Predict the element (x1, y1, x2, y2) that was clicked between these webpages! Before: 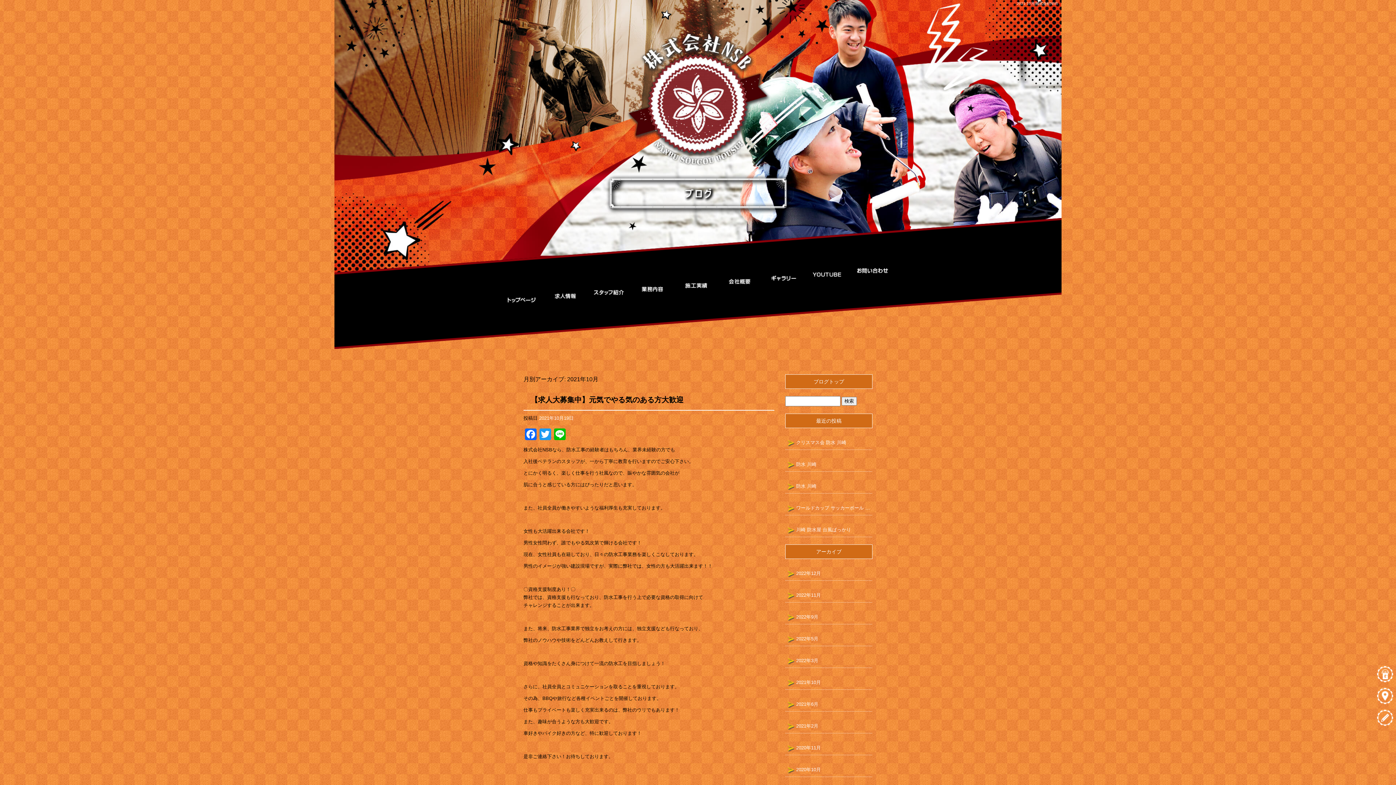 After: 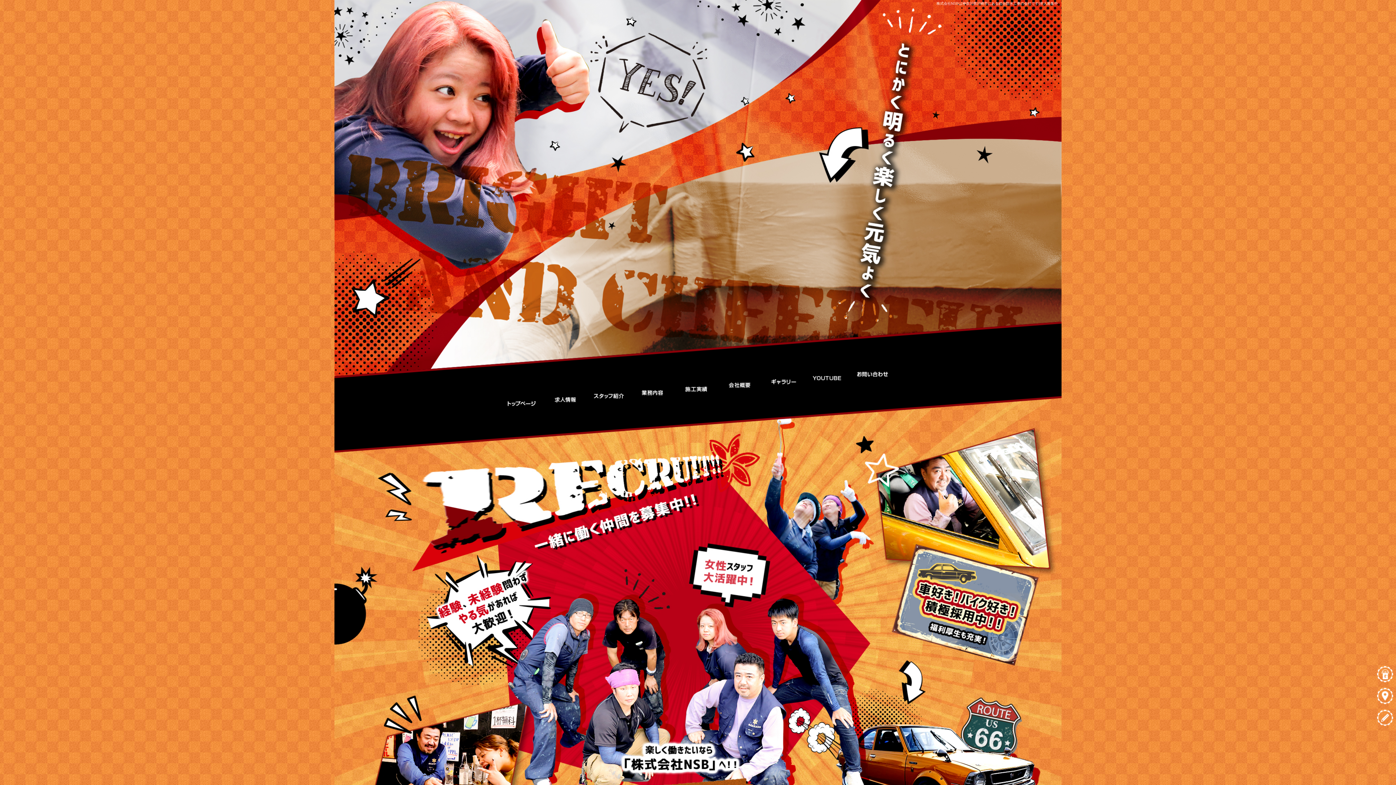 Action: label: トップページ bbox: (500, 249, 543, 318)